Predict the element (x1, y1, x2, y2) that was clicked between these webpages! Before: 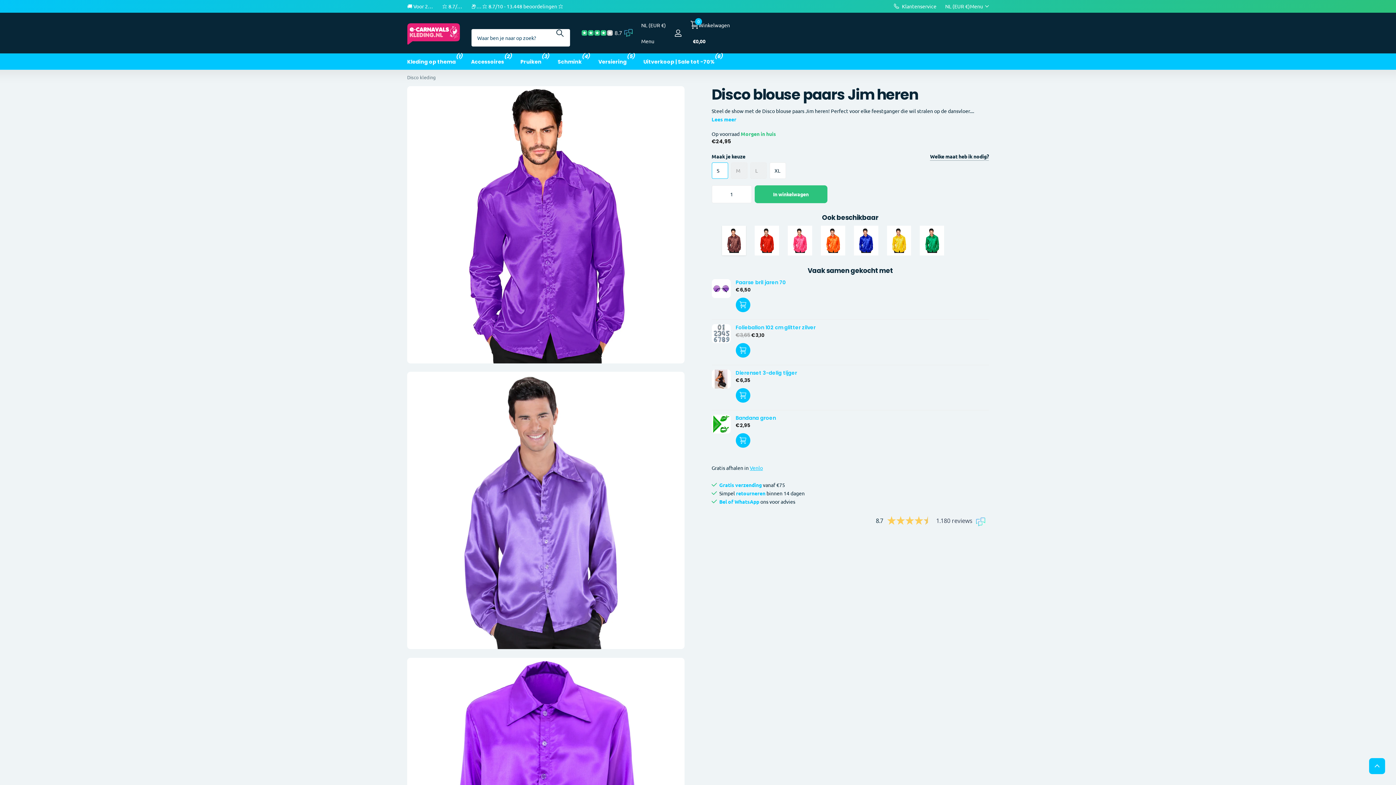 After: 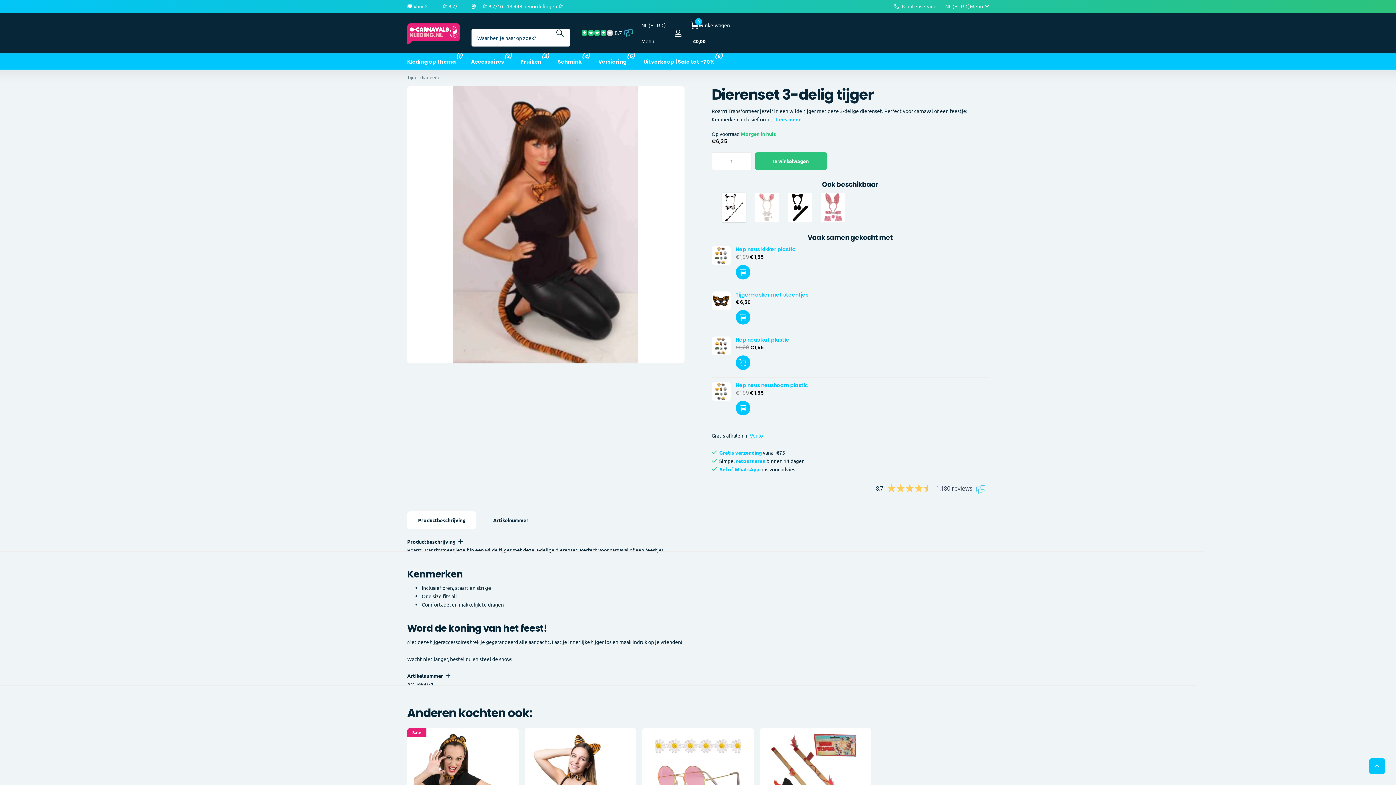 Action: label: Dierenset 3-delig tijger bbox: (735, 369, 989, 376)